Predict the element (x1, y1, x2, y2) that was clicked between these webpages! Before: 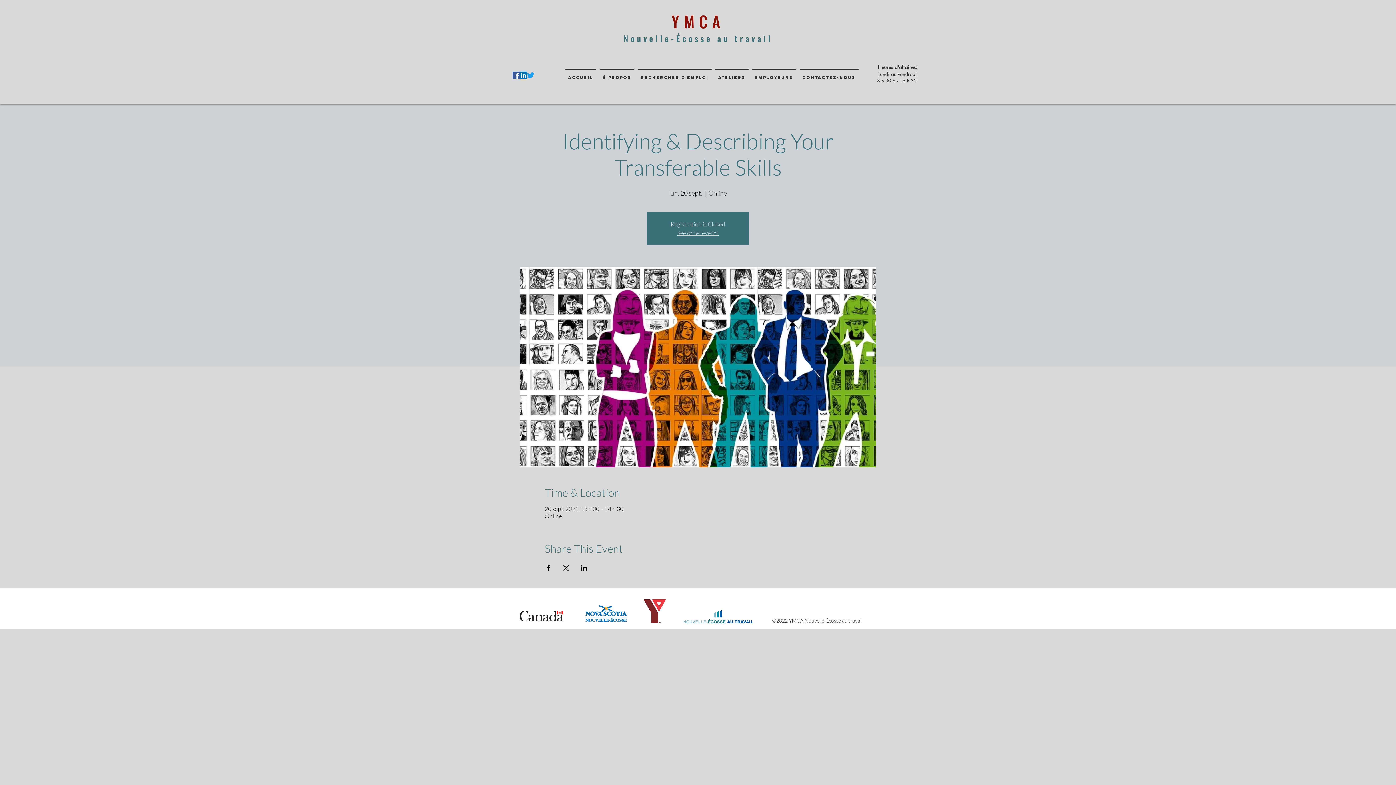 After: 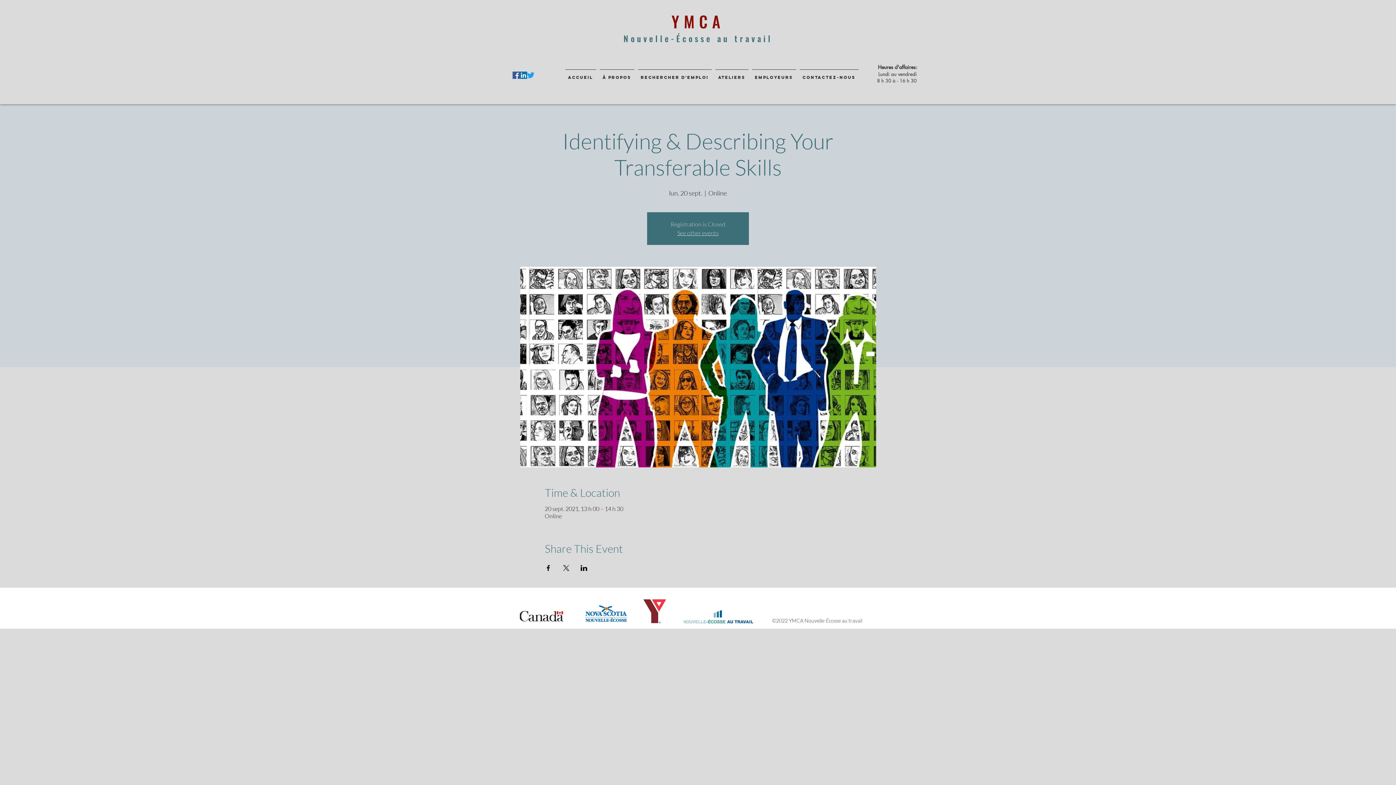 Action: label: Partager l'événement sur Facebook bbox: (544, 565, 551, 571)